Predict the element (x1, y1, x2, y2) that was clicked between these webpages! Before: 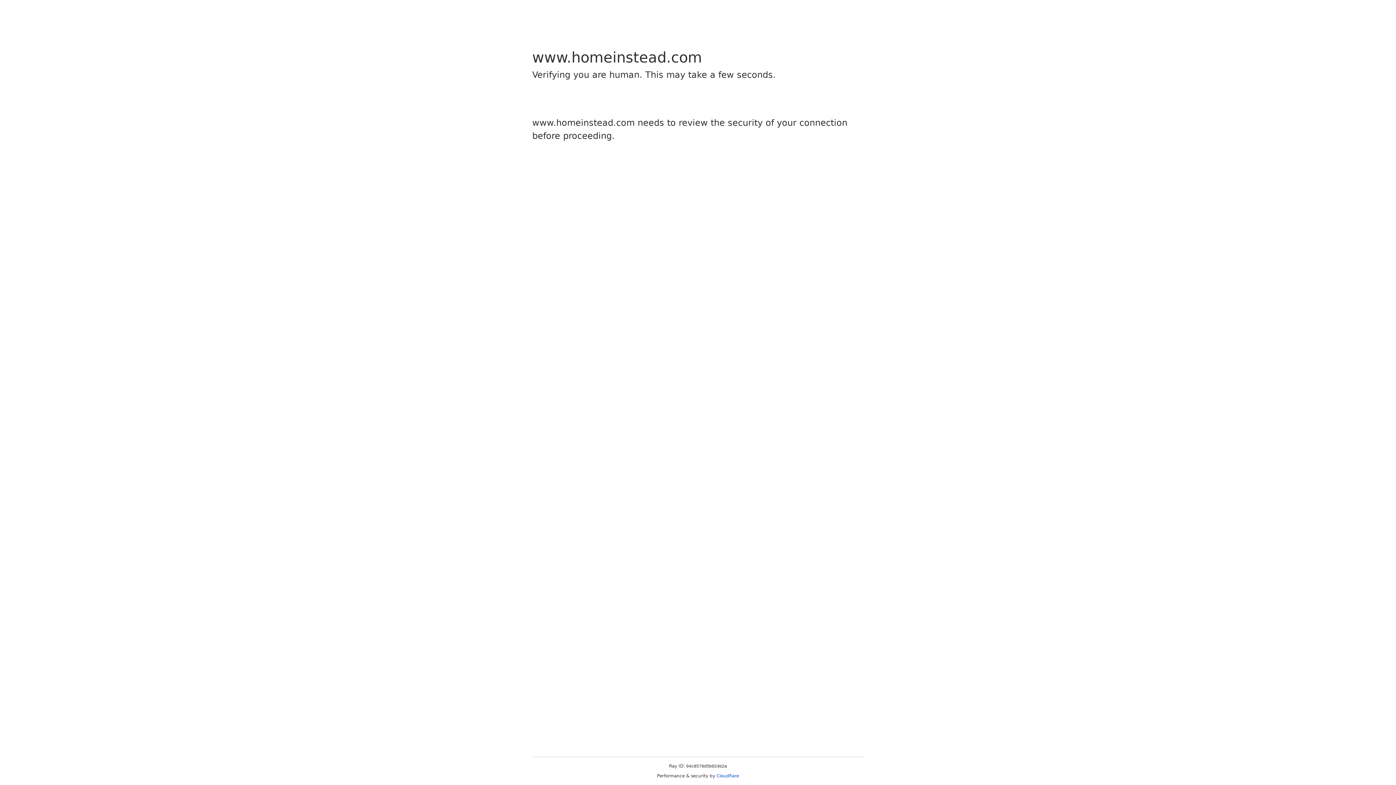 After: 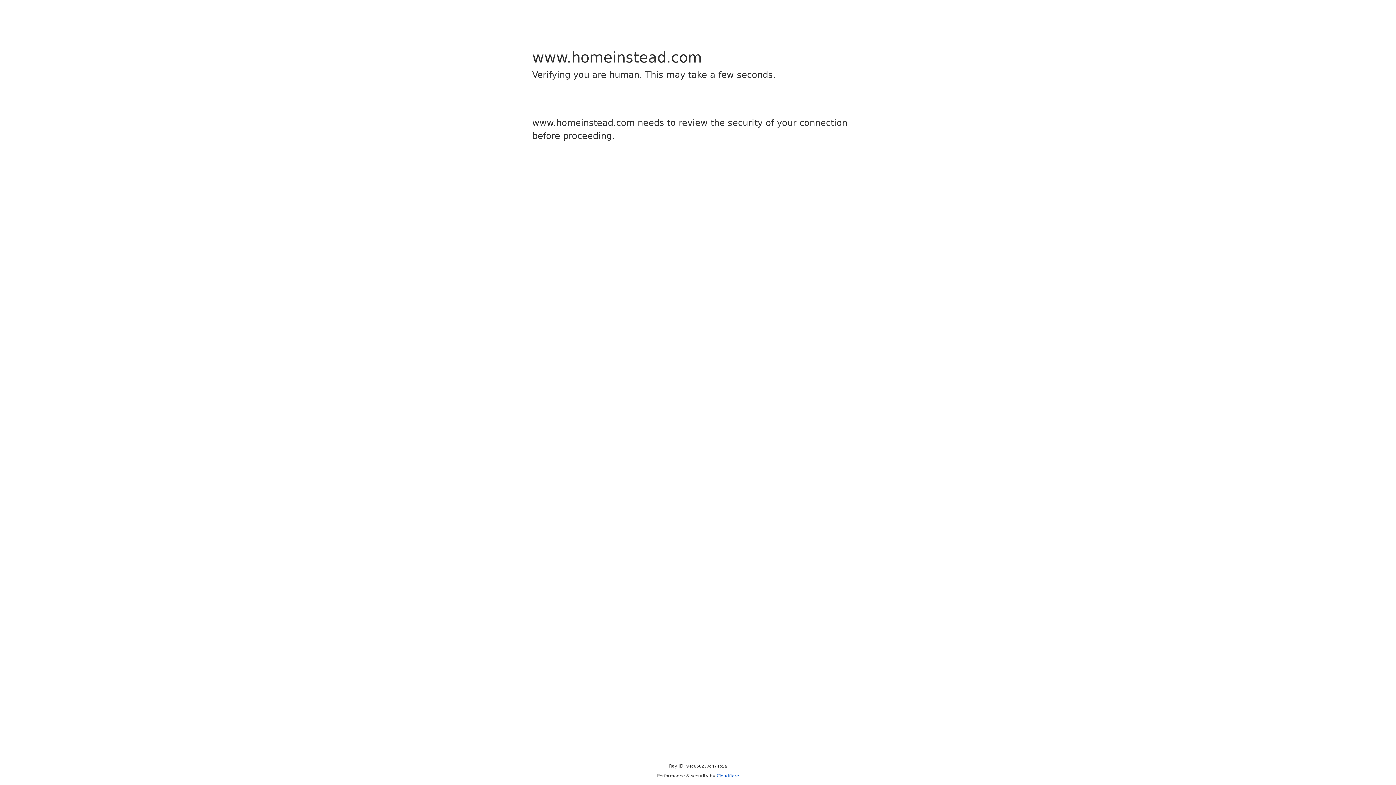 Action: label: Cloudflare bbox: (716, 773, 739, 778)